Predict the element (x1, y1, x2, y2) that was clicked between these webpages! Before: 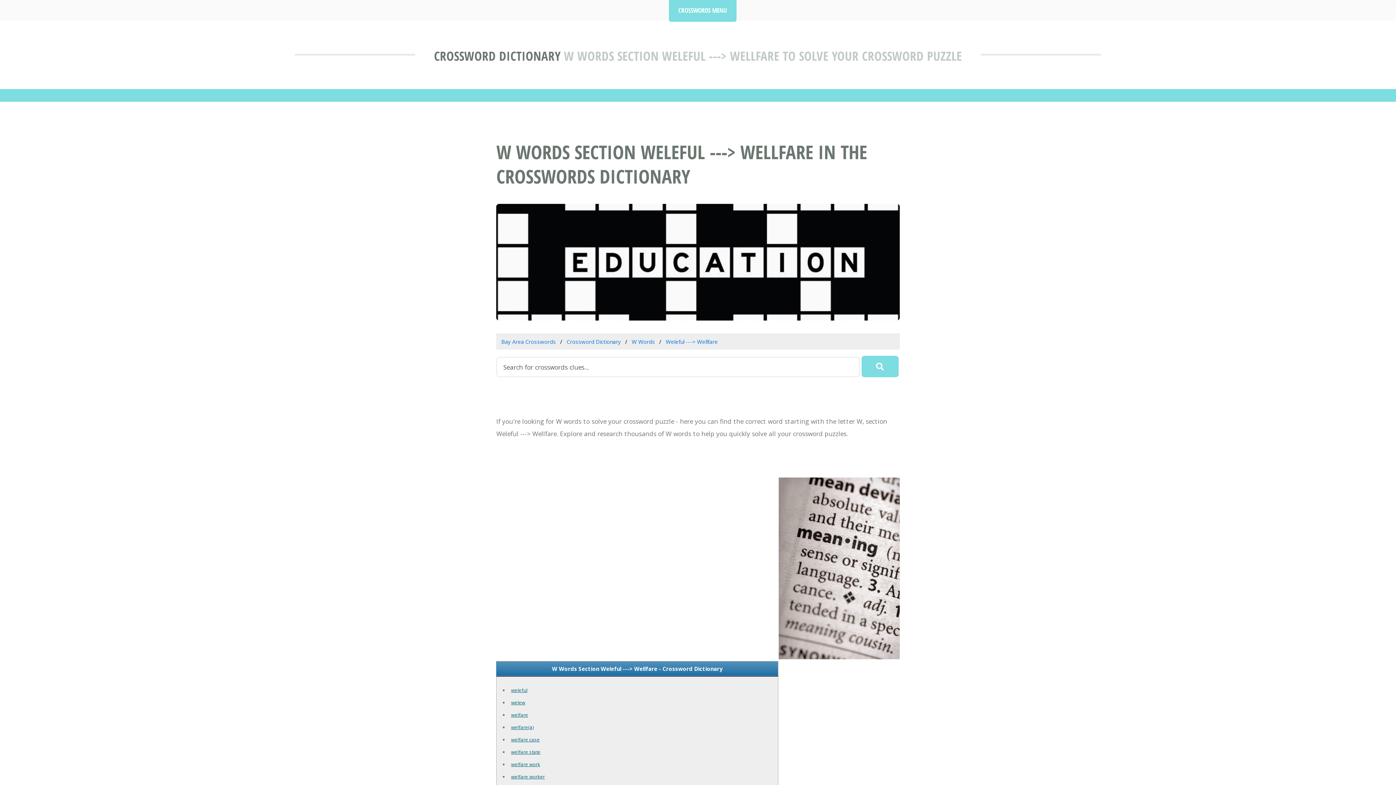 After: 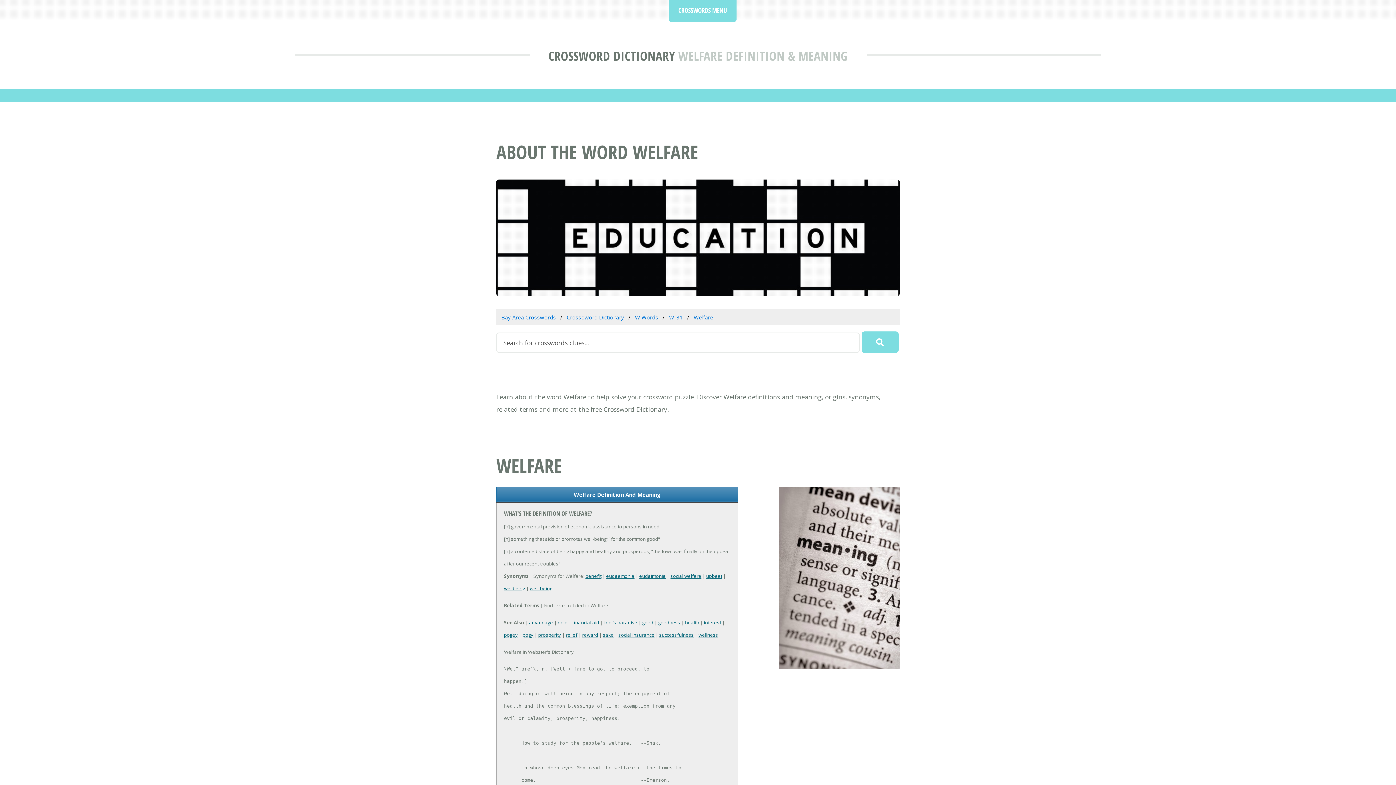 Action: bbox: (511, 712, 528, 718) label: welfare